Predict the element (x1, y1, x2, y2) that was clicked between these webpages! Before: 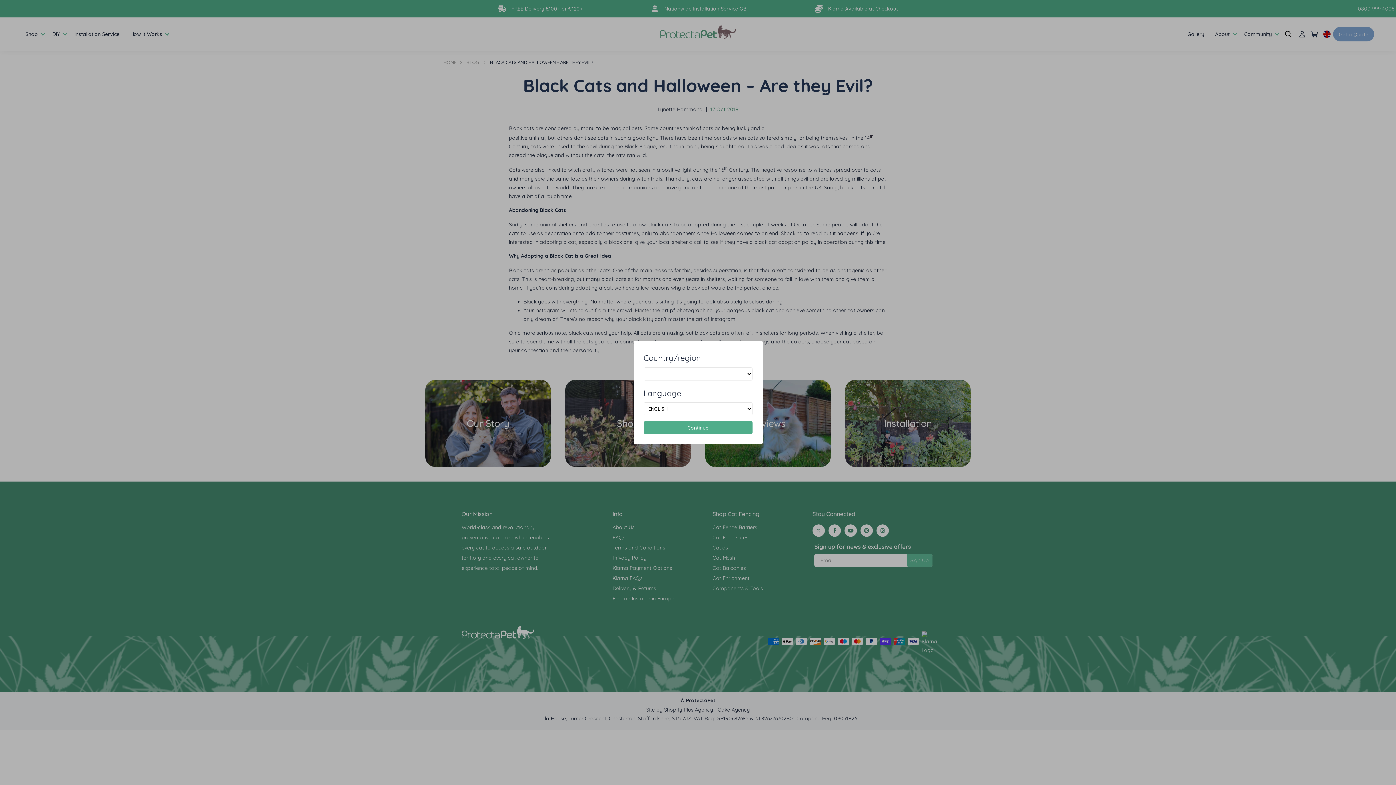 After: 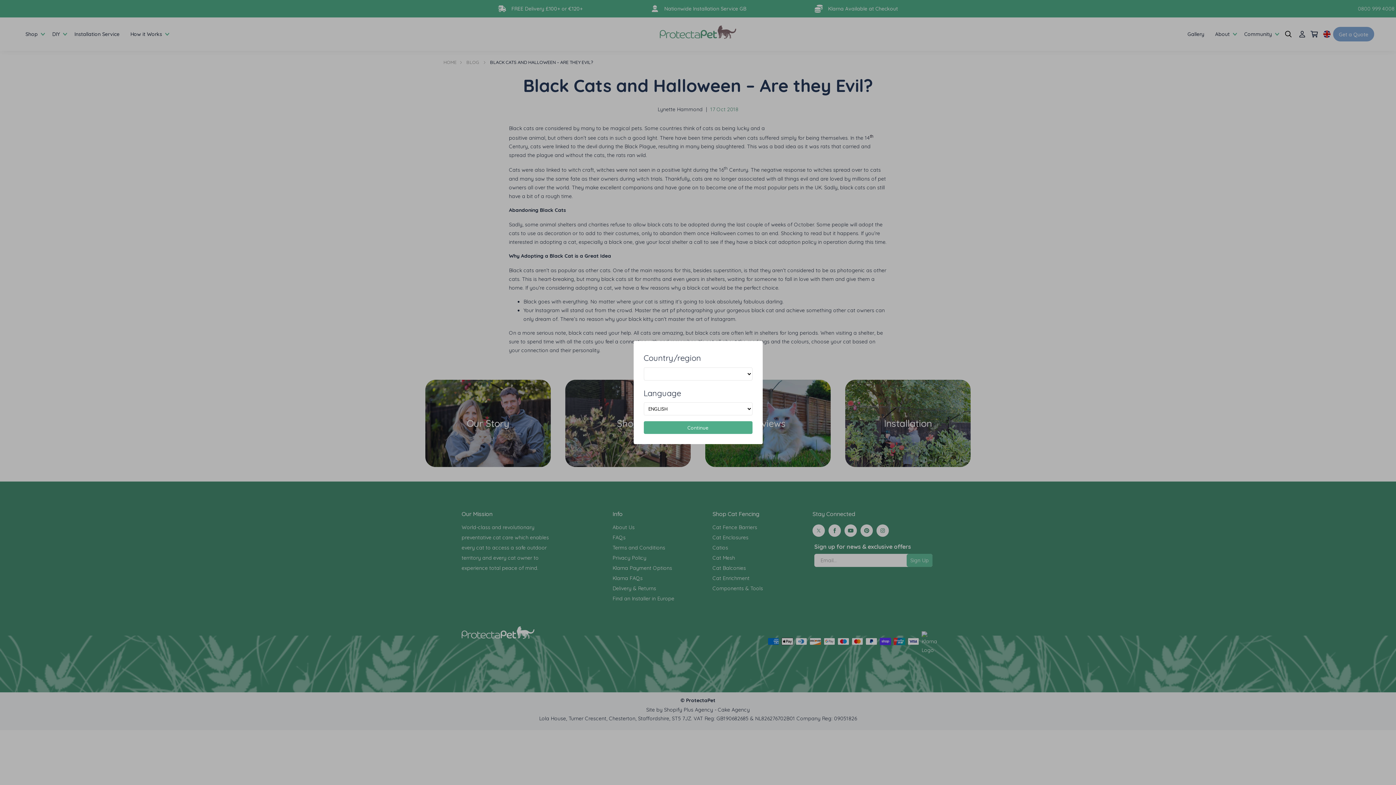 Action: label: Continue bbox: (643, 421, 752, 434)